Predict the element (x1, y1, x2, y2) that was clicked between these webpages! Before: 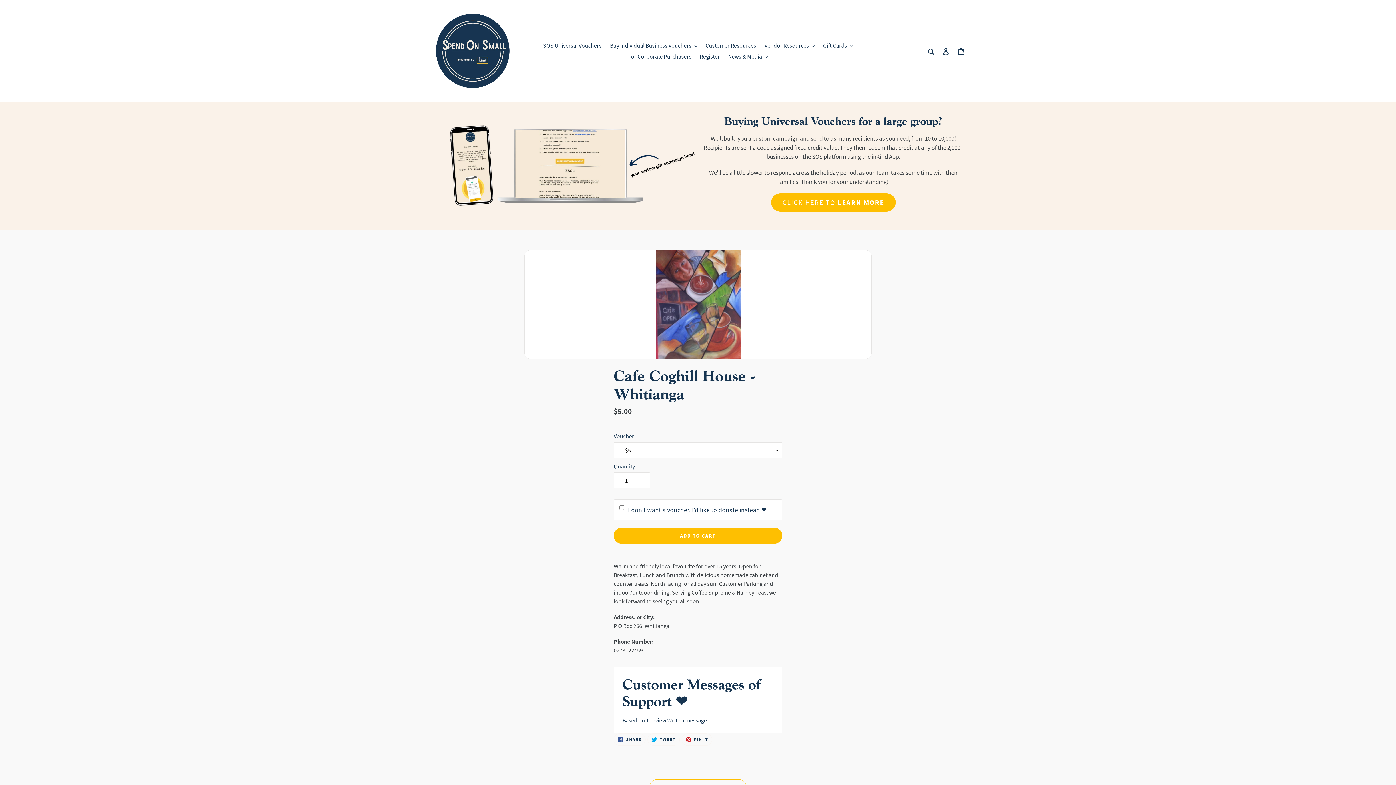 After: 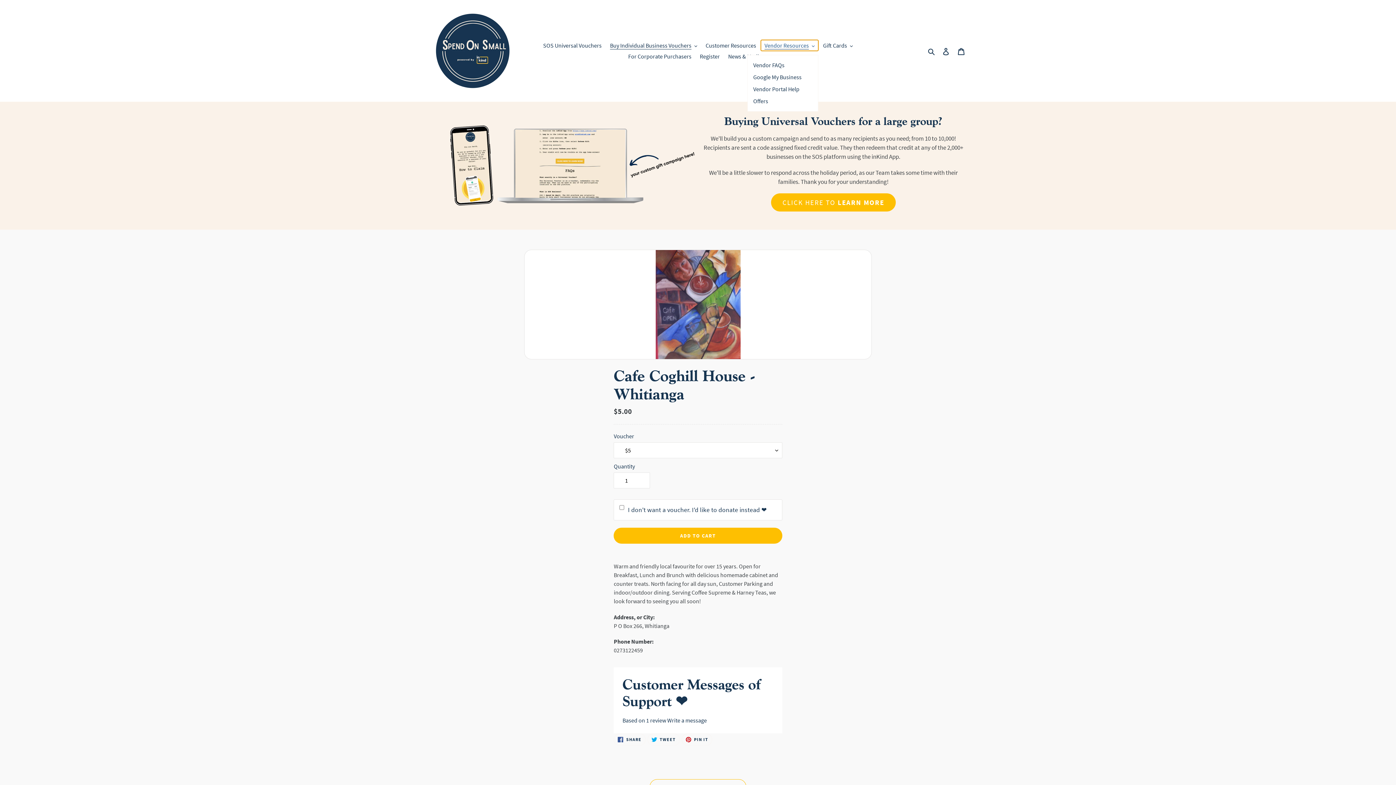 Action: label: Vendor Resources bbox: (761, 40, 818, 50)